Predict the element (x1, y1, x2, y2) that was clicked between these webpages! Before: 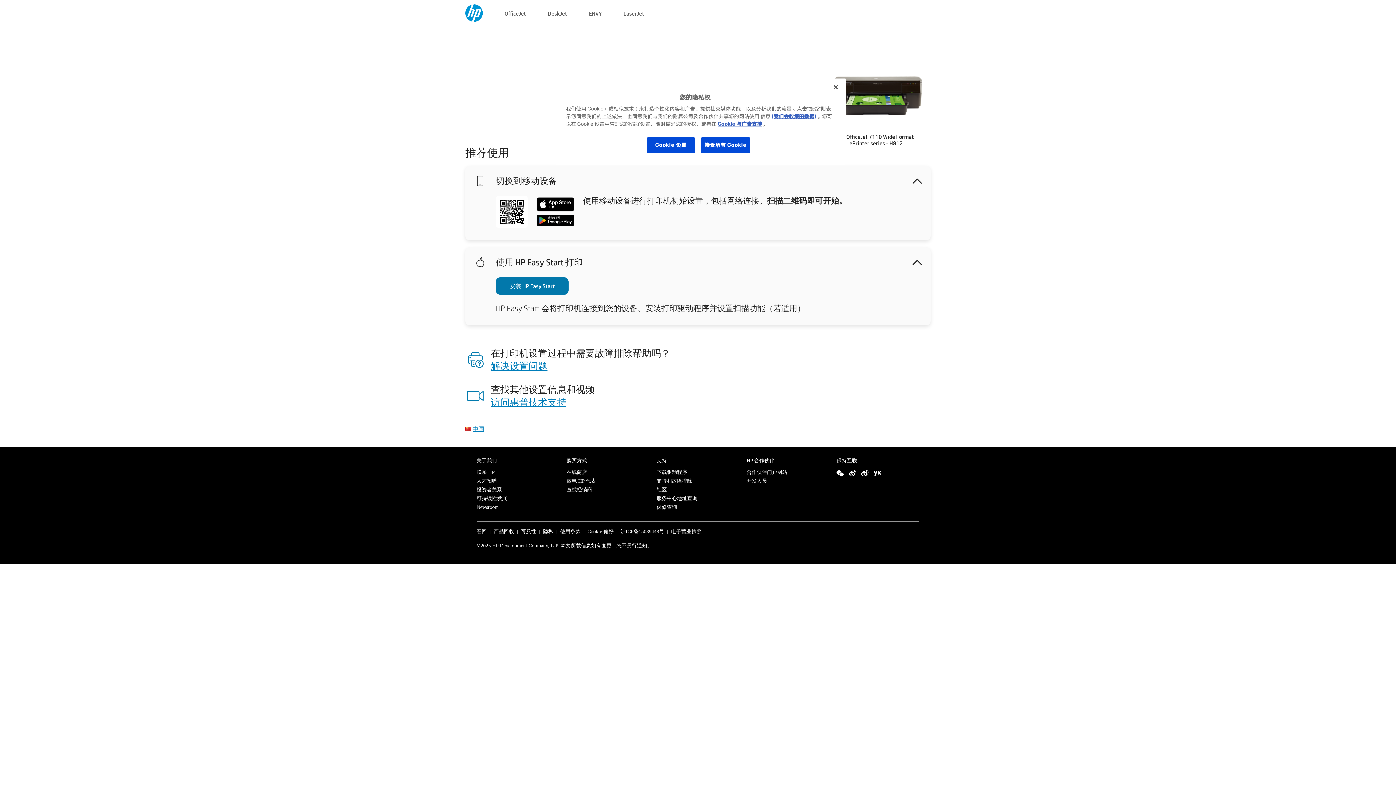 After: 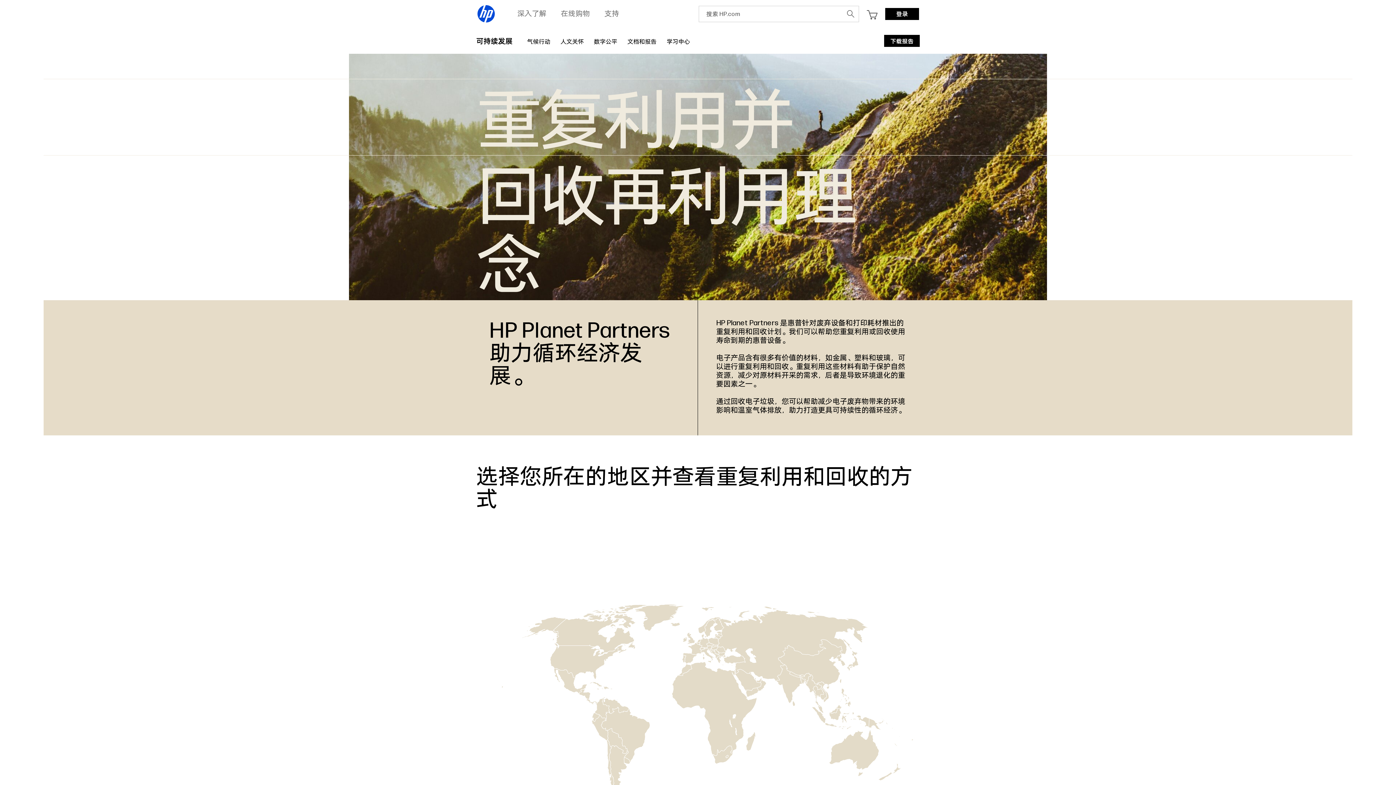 Action: label: 产品回收 bbox: (493, 528, 514, 534)